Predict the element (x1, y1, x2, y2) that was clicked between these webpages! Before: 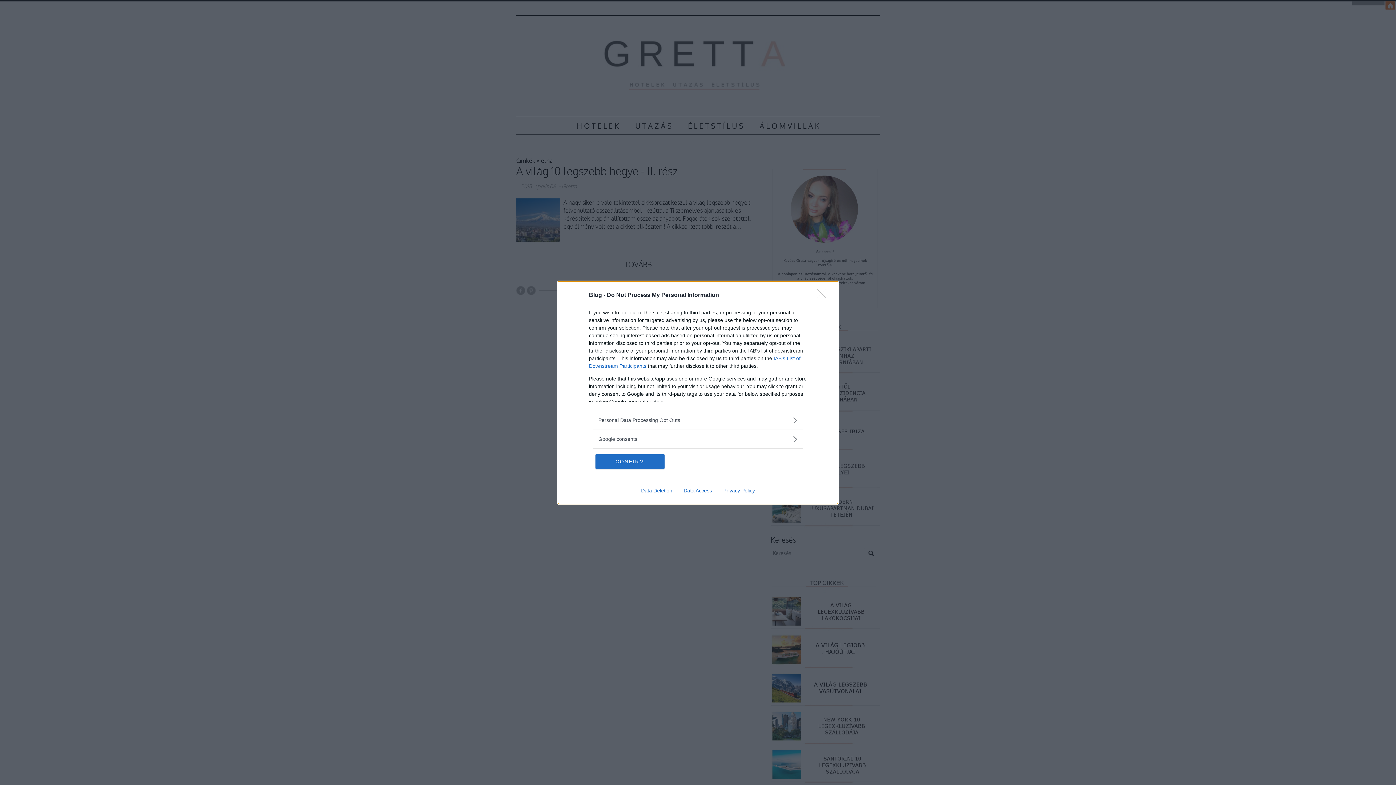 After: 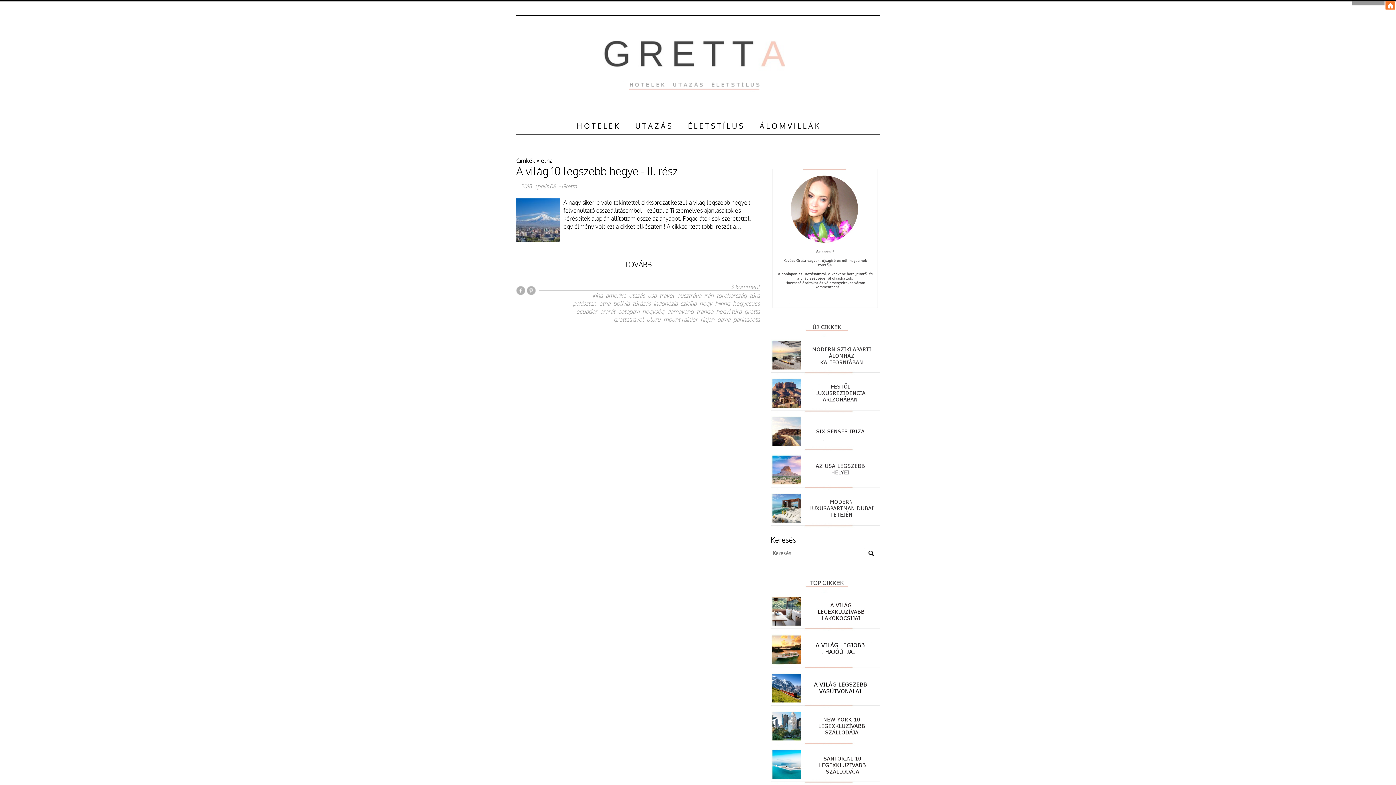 Action: bbox: (817, 288, 830, 302) label: Close